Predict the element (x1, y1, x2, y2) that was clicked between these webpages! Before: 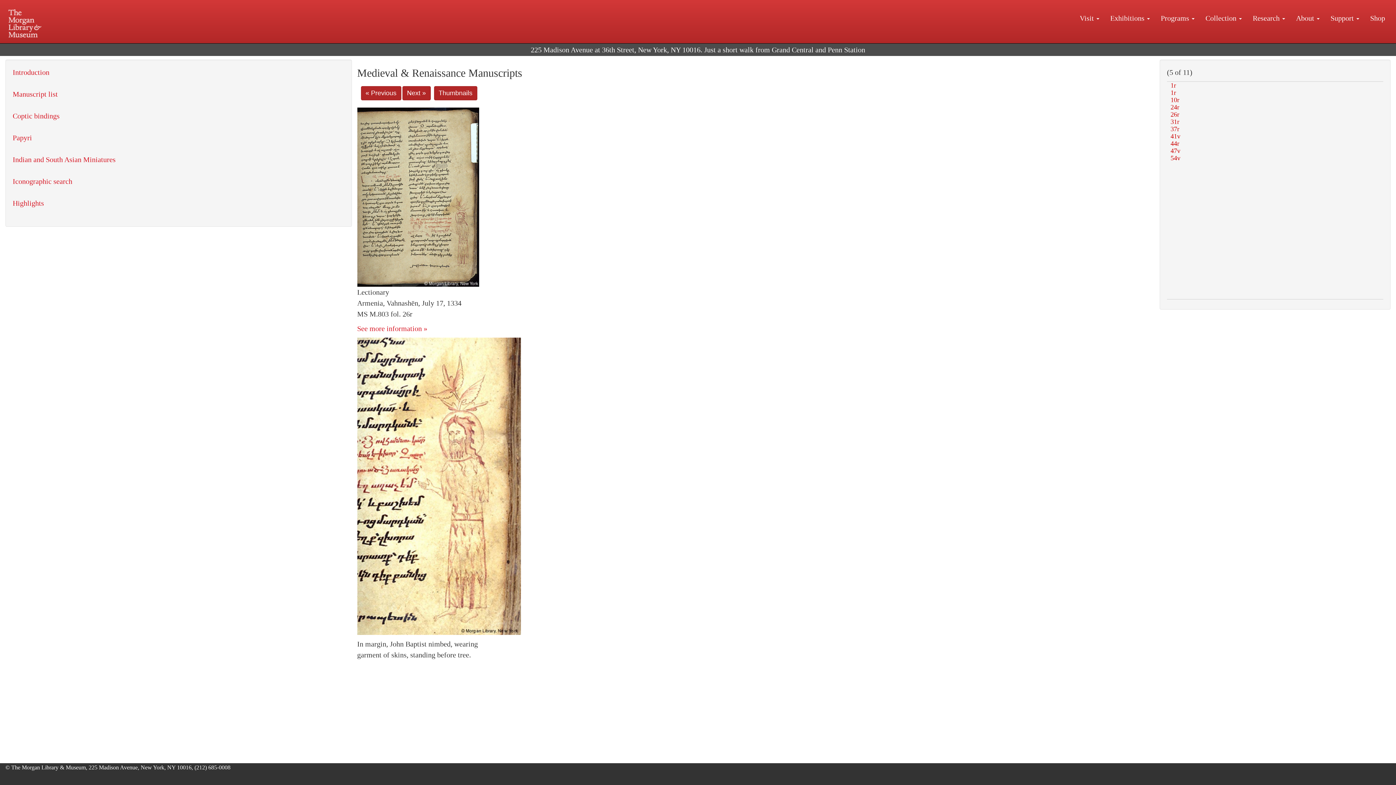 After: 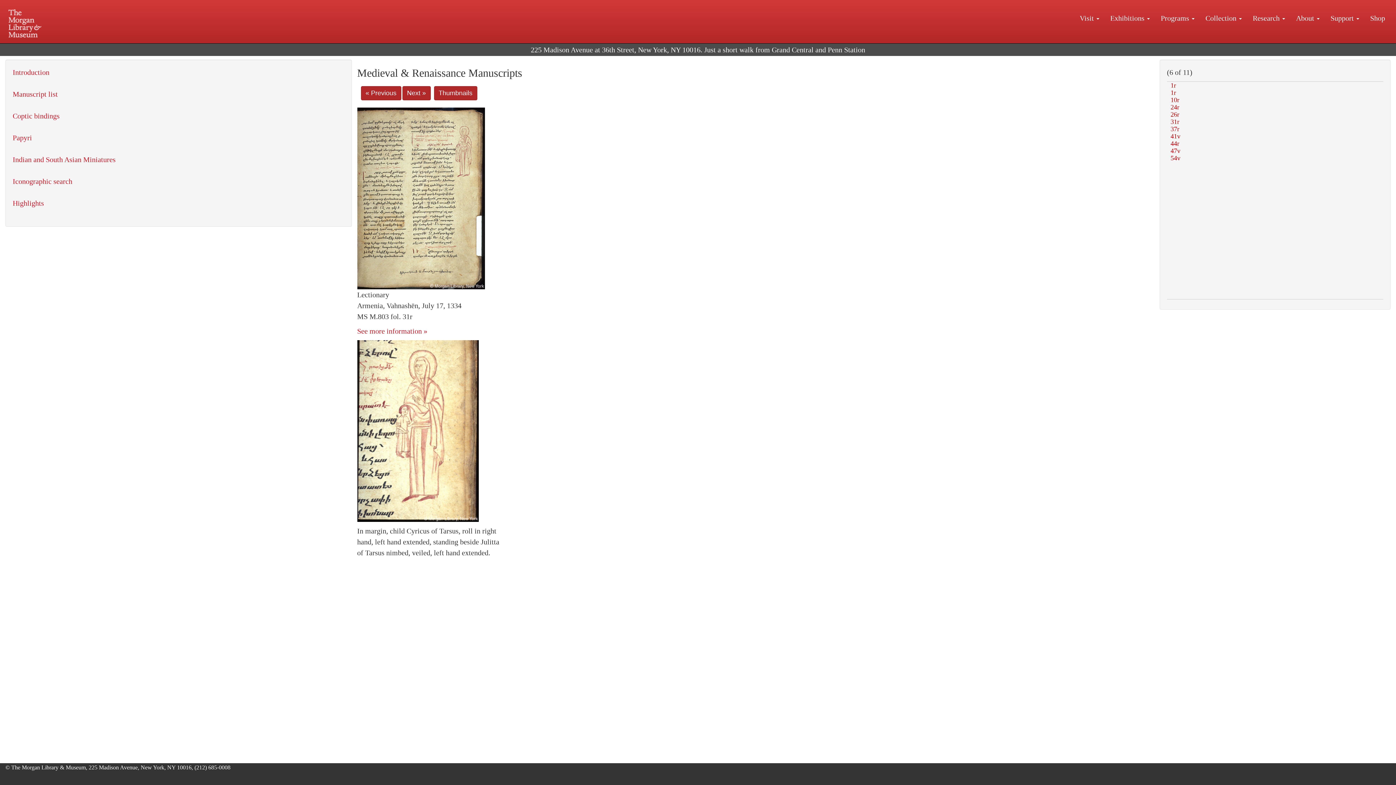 Action: bbox: (402, 86, 430, 100) label: Next »